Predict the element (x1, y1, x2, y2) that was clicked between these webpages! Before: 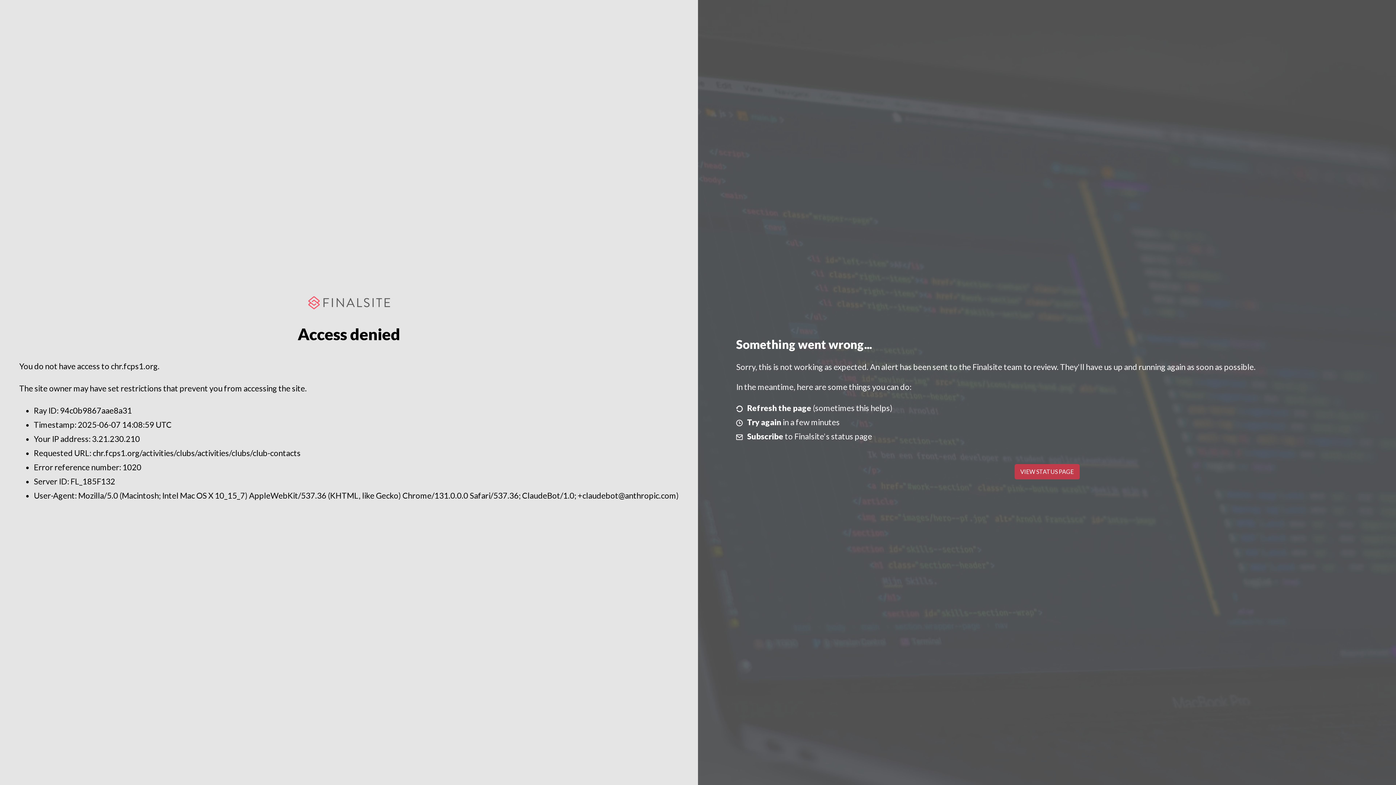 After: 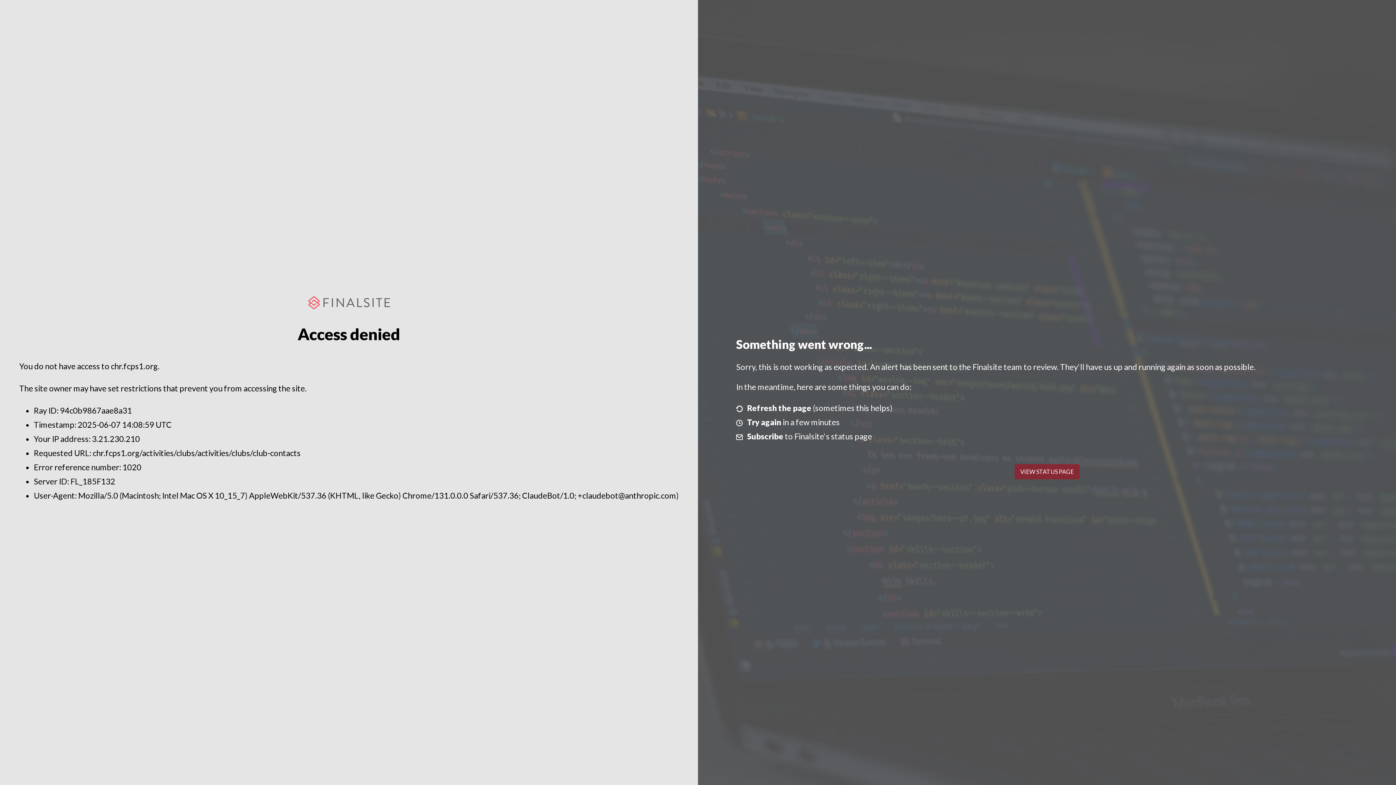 Action: label: VIEW STATUS PAGE bbox: (1014, 464, 1079, 479)